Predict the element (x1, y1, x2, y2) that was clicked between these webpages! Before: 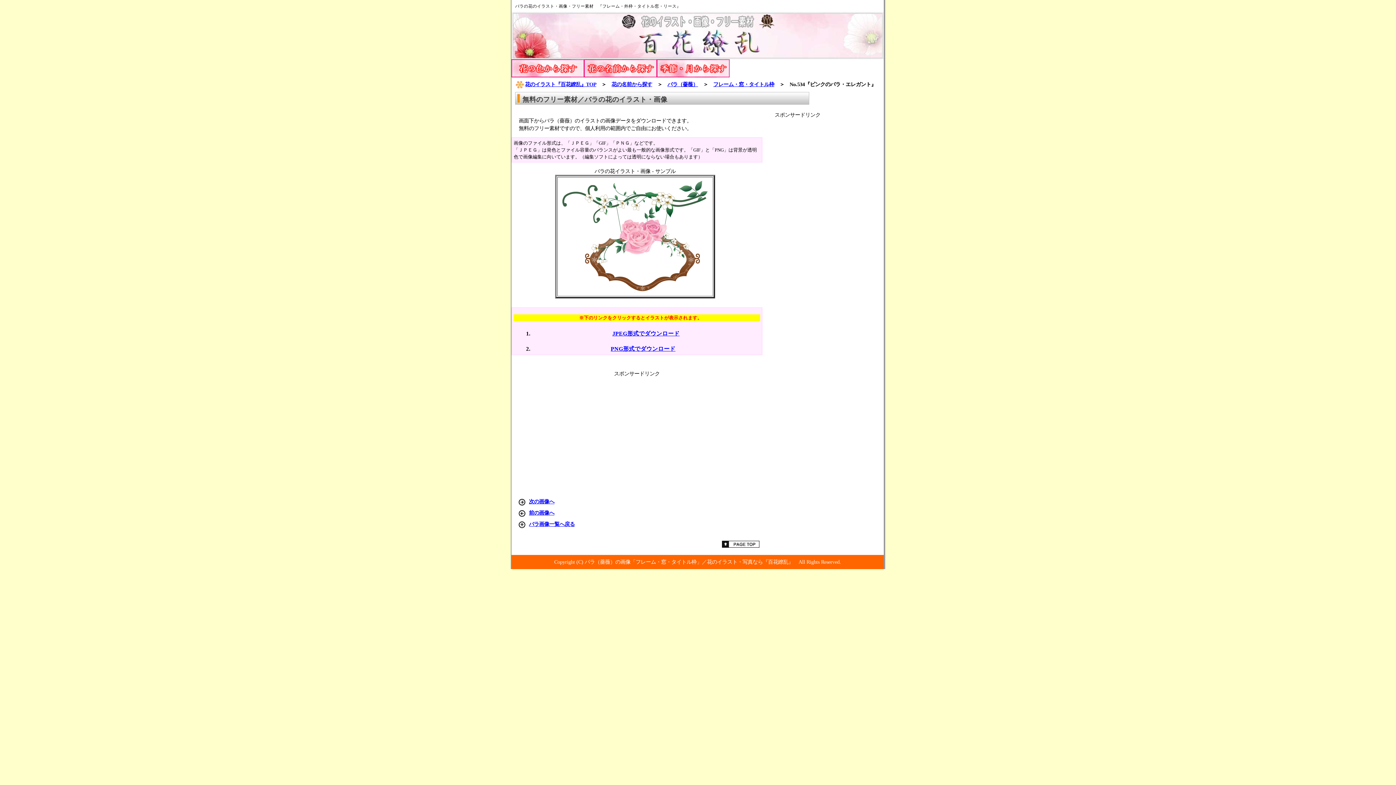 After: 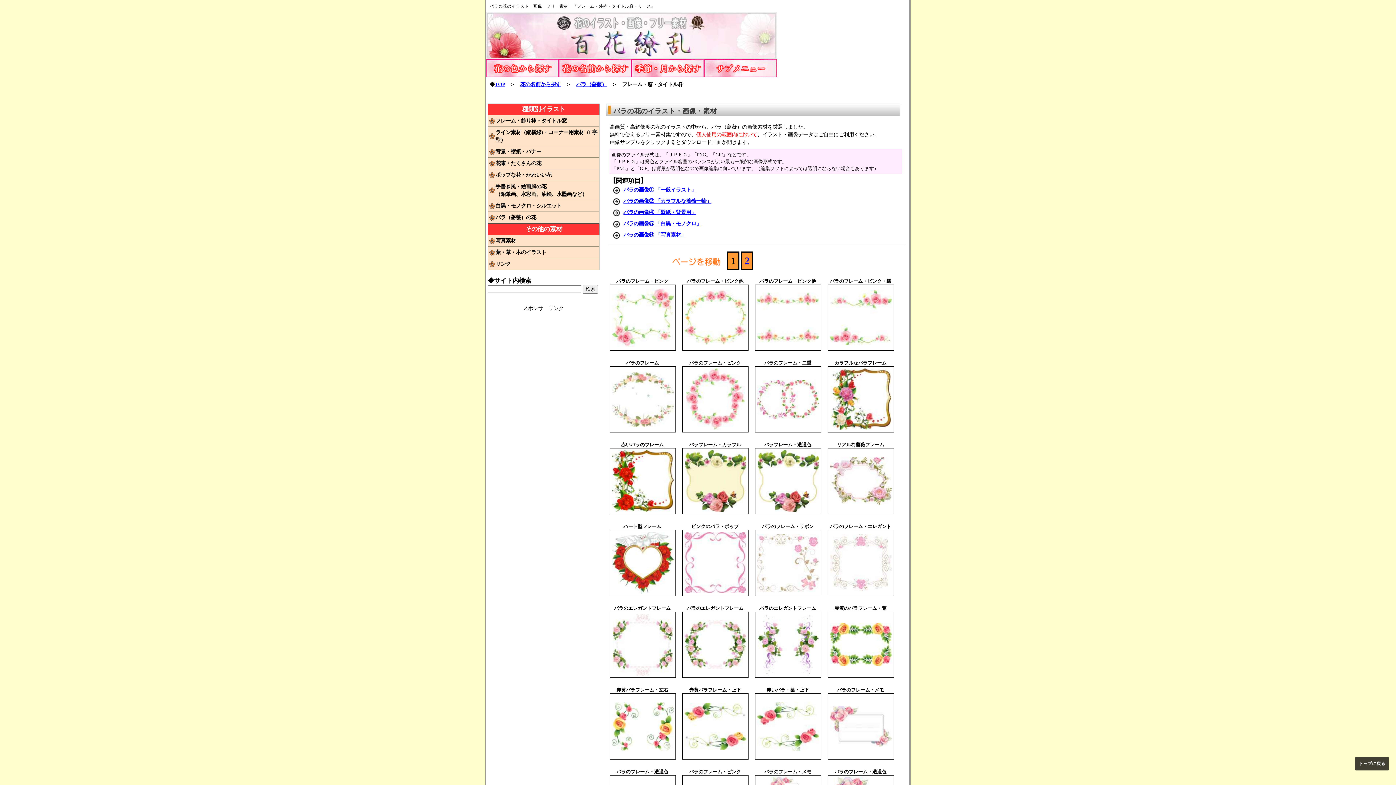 Action: label: フレーム・窓・タイトル枠 bbox: (713, 81, 774, 87)